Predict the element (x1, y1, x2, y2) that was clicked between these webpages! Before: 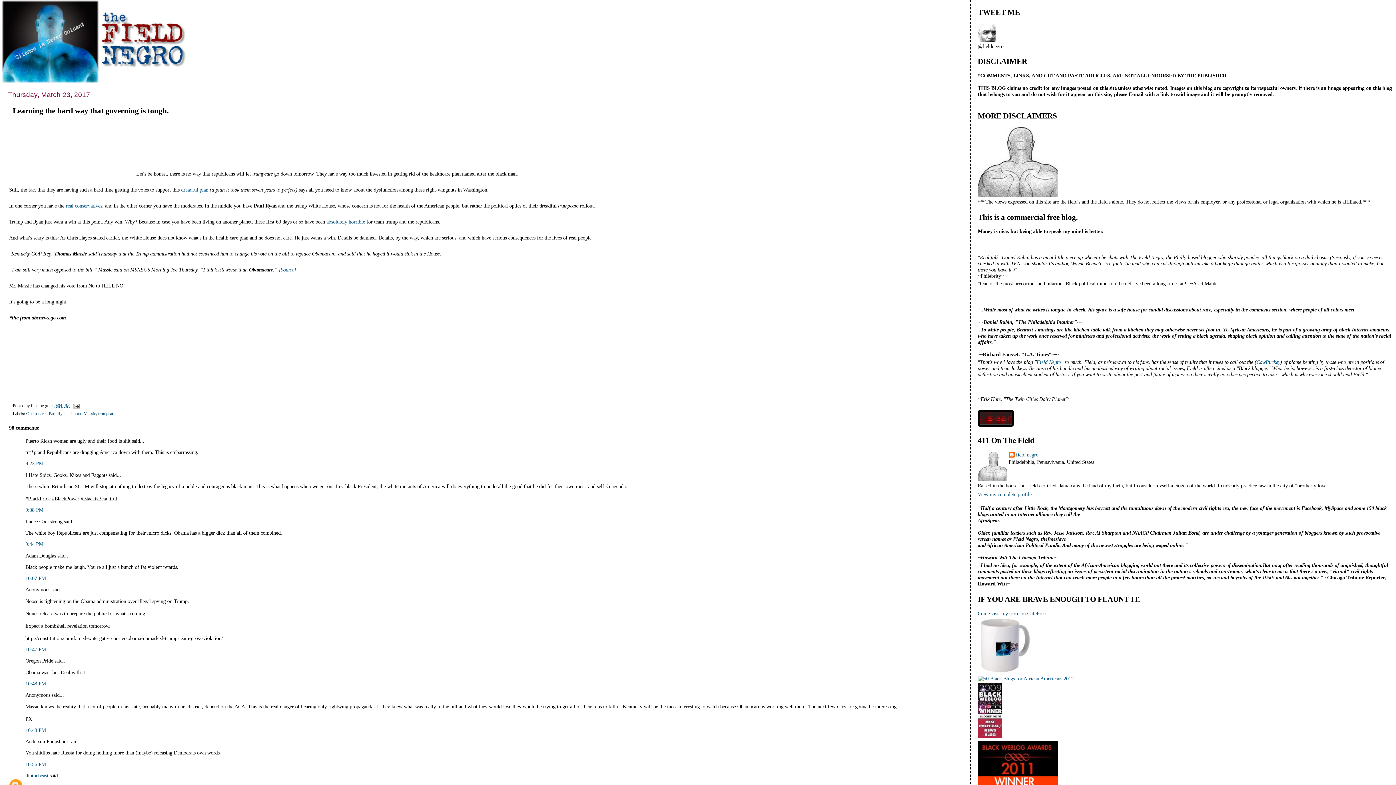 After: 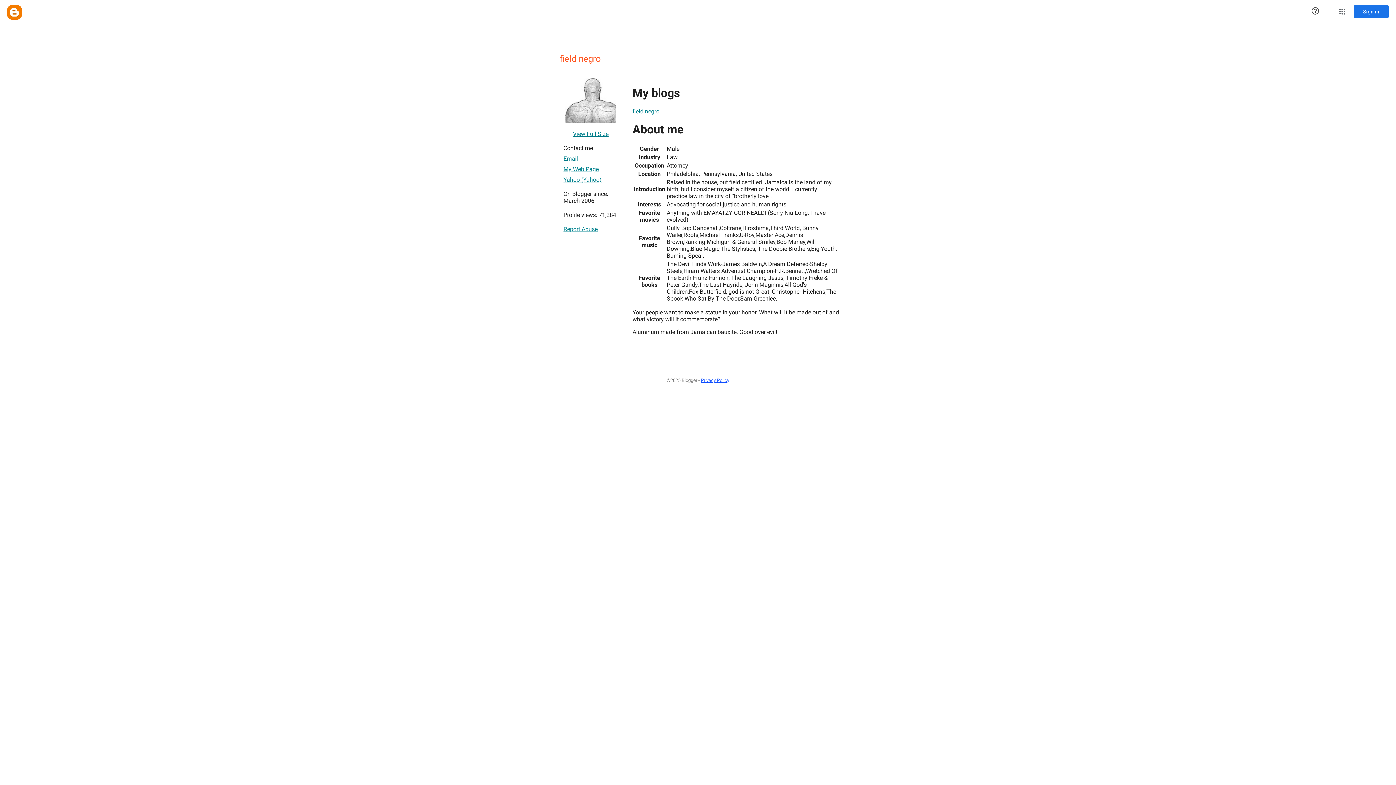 Action: bbox: (1008, 451, 1038, 459) label: field negro